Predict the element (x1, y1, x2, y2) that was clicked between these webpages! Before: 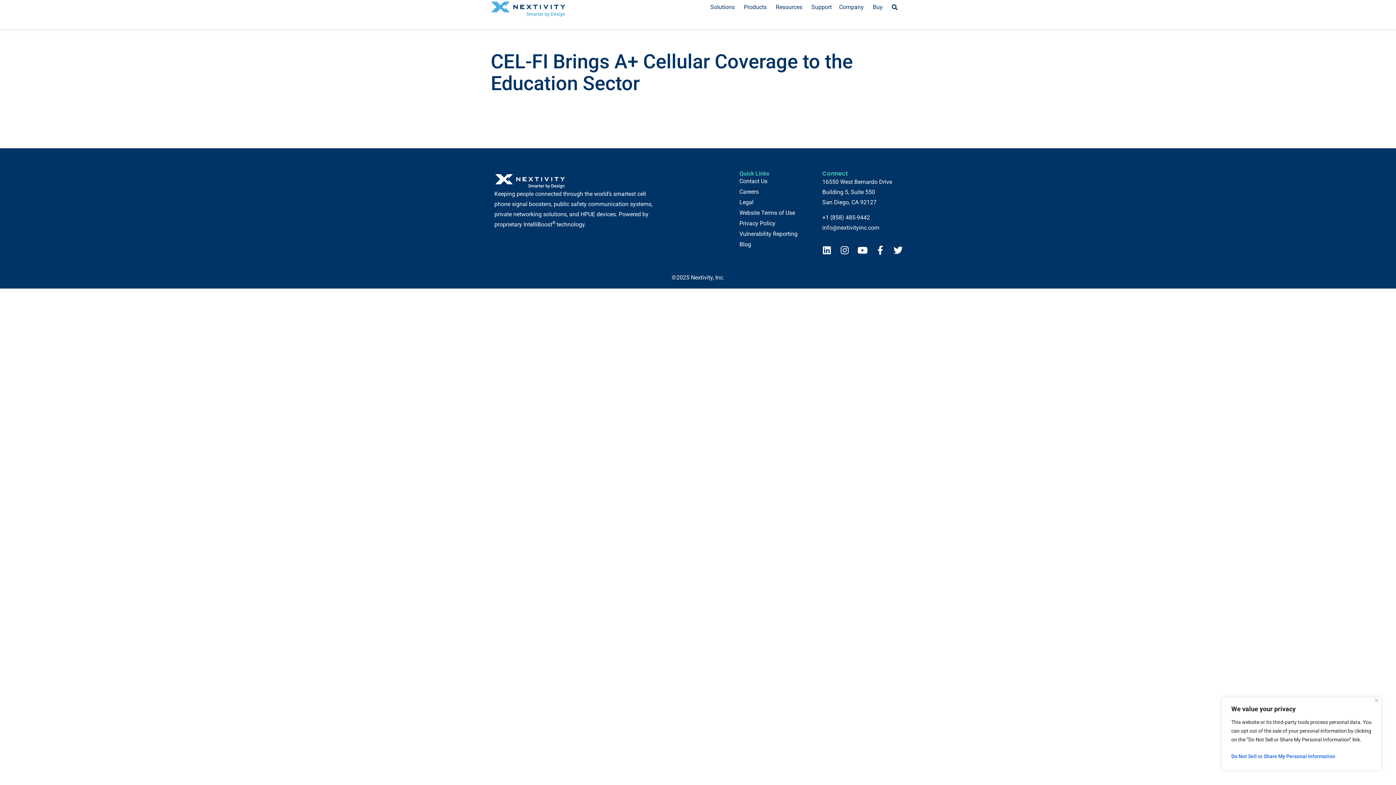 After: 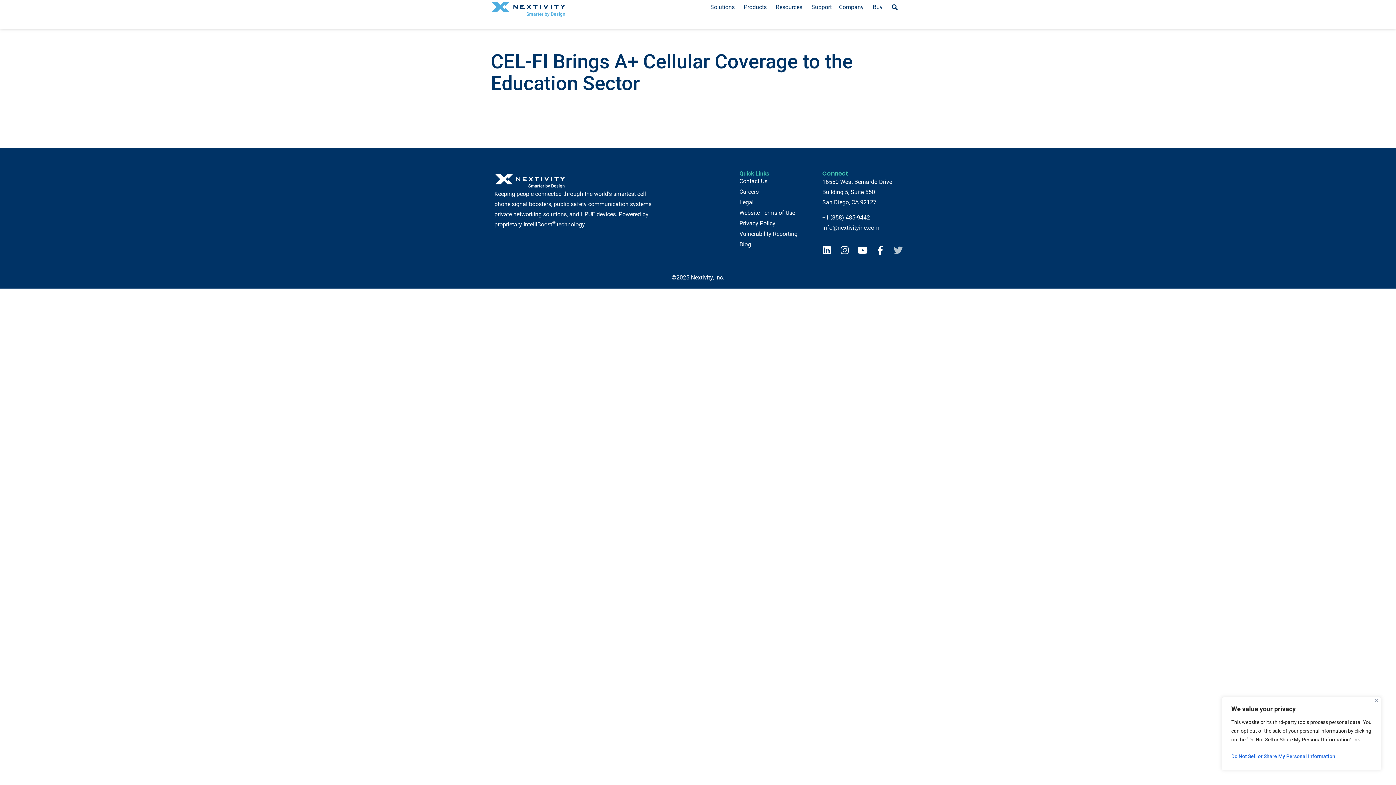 Action: label: Twitter bbox: (893, 245, 902, 254)